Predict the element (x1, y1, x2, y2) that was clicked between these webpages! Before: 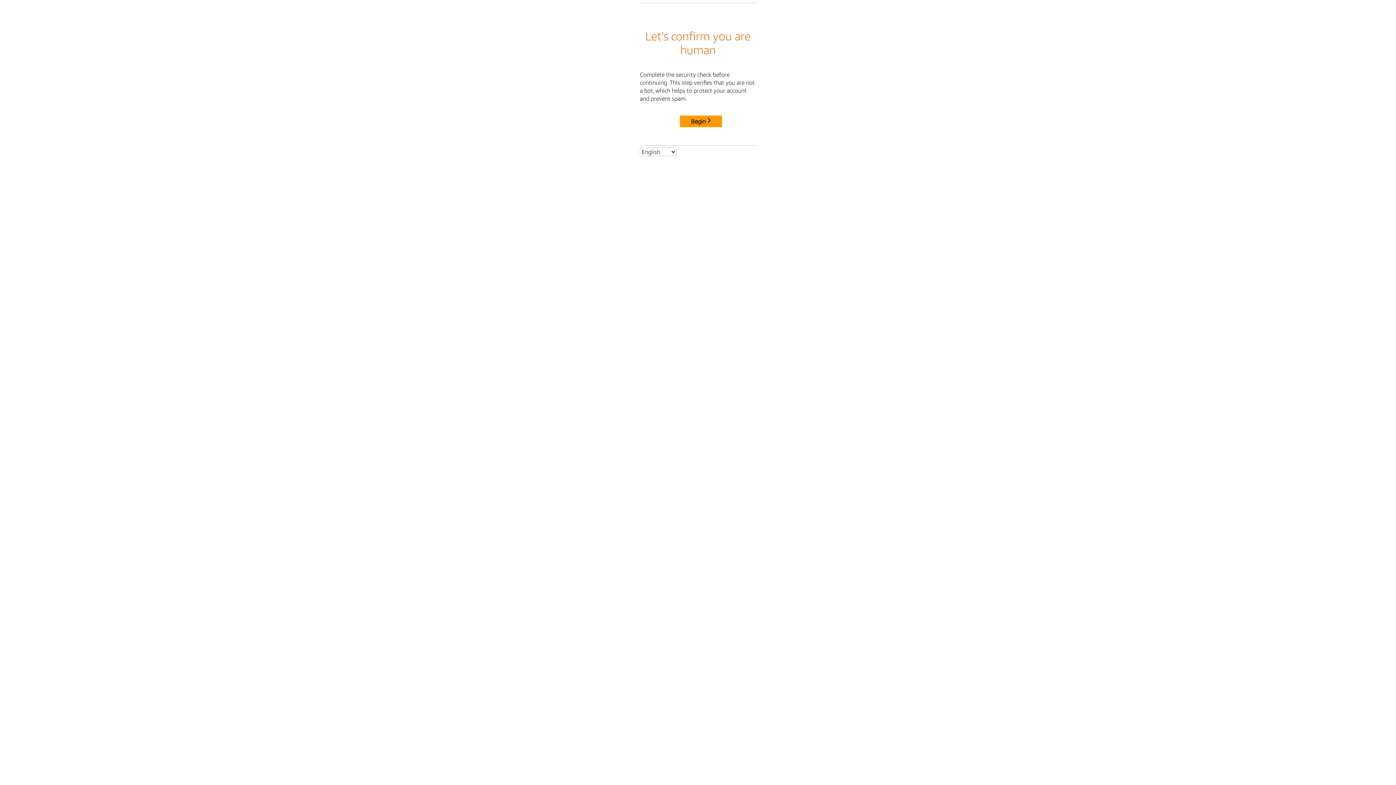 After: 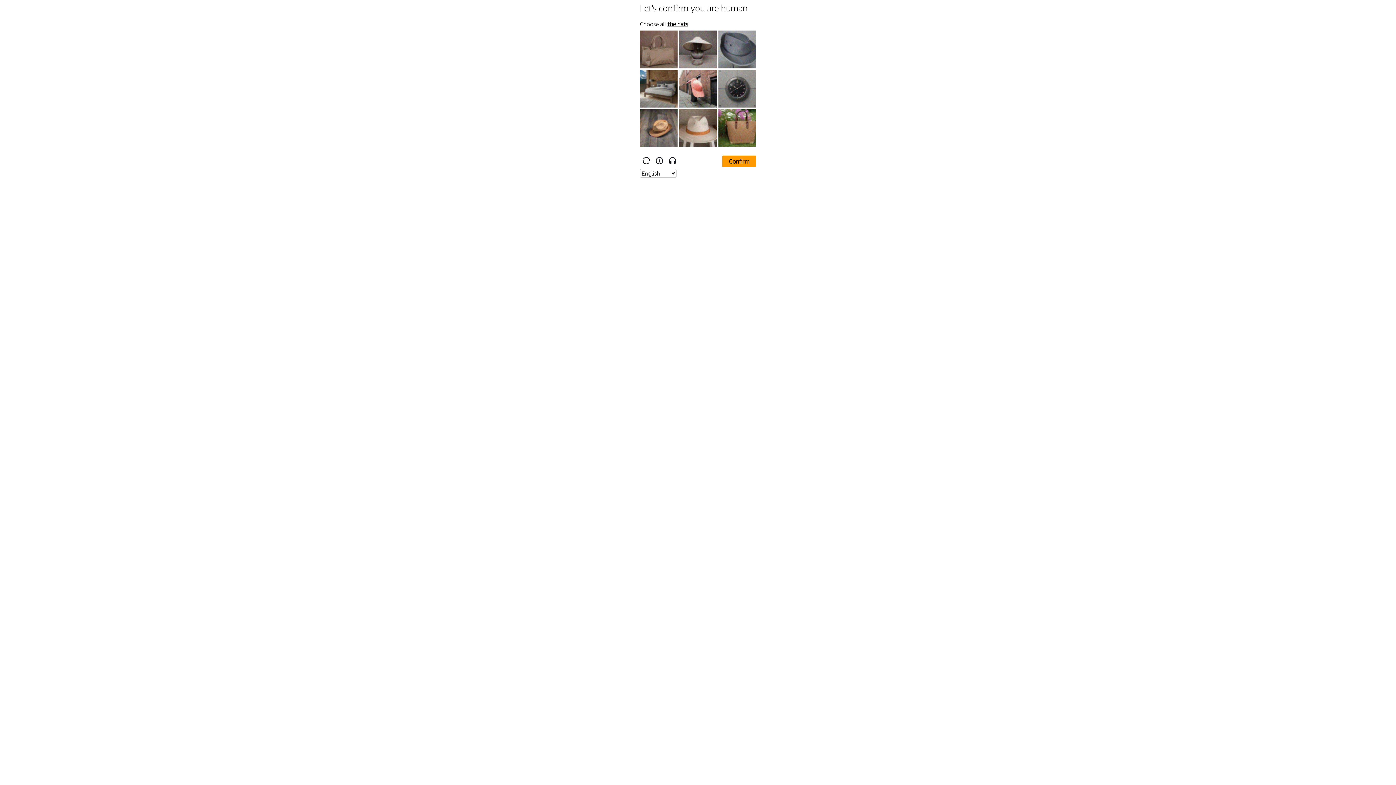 Action: label: Begin bbox: (680, 115, 722, 127)